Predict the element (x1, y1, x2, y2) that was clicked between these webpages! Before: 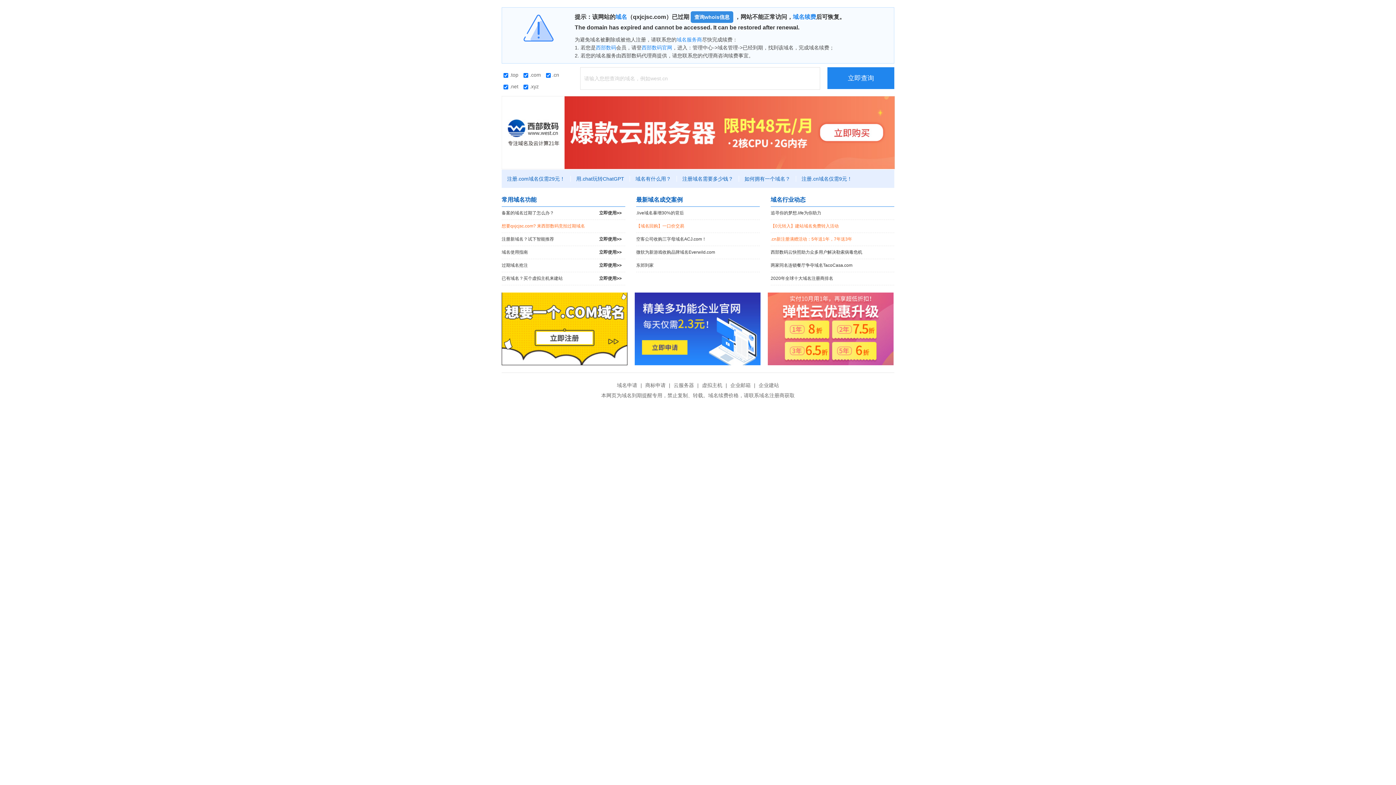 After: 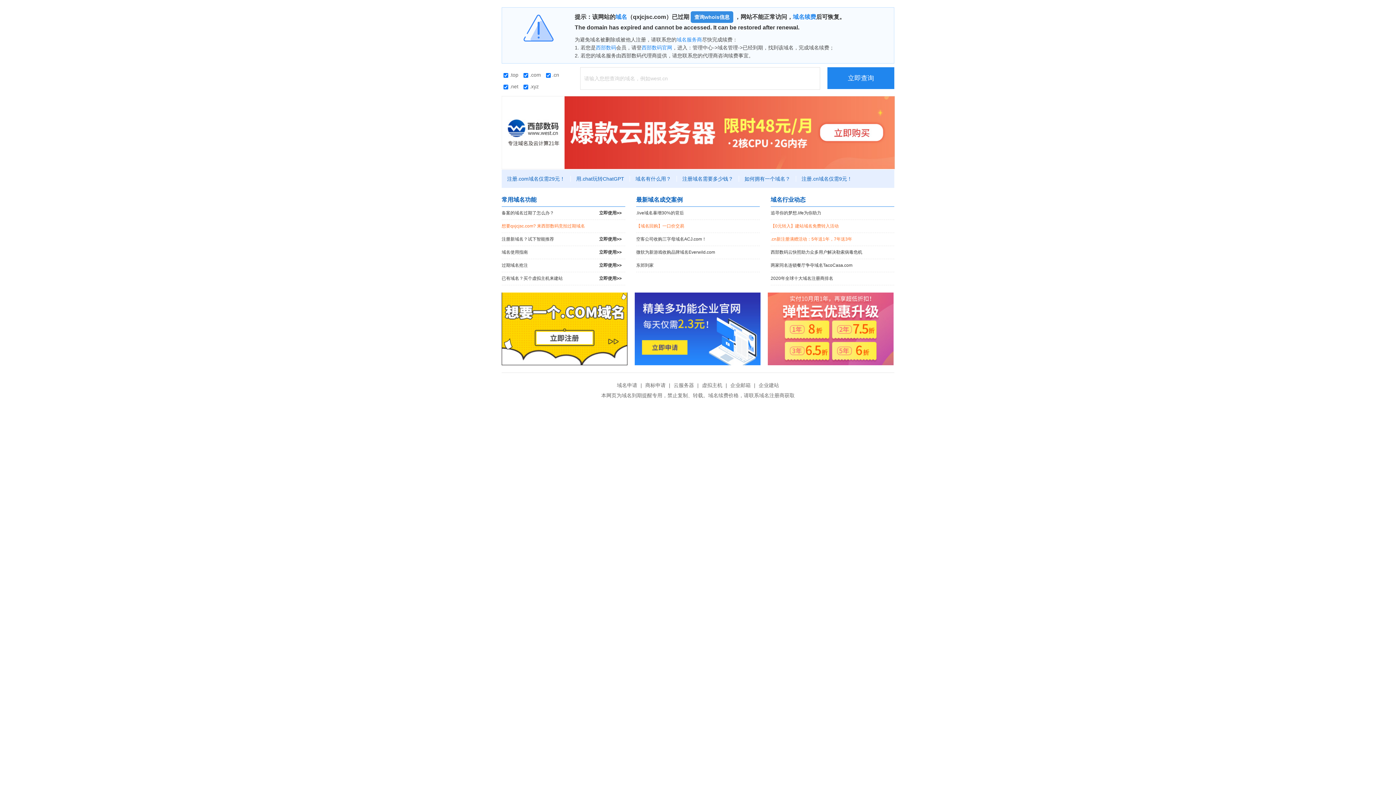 Action: bbox: (634, 292, 760, 365)